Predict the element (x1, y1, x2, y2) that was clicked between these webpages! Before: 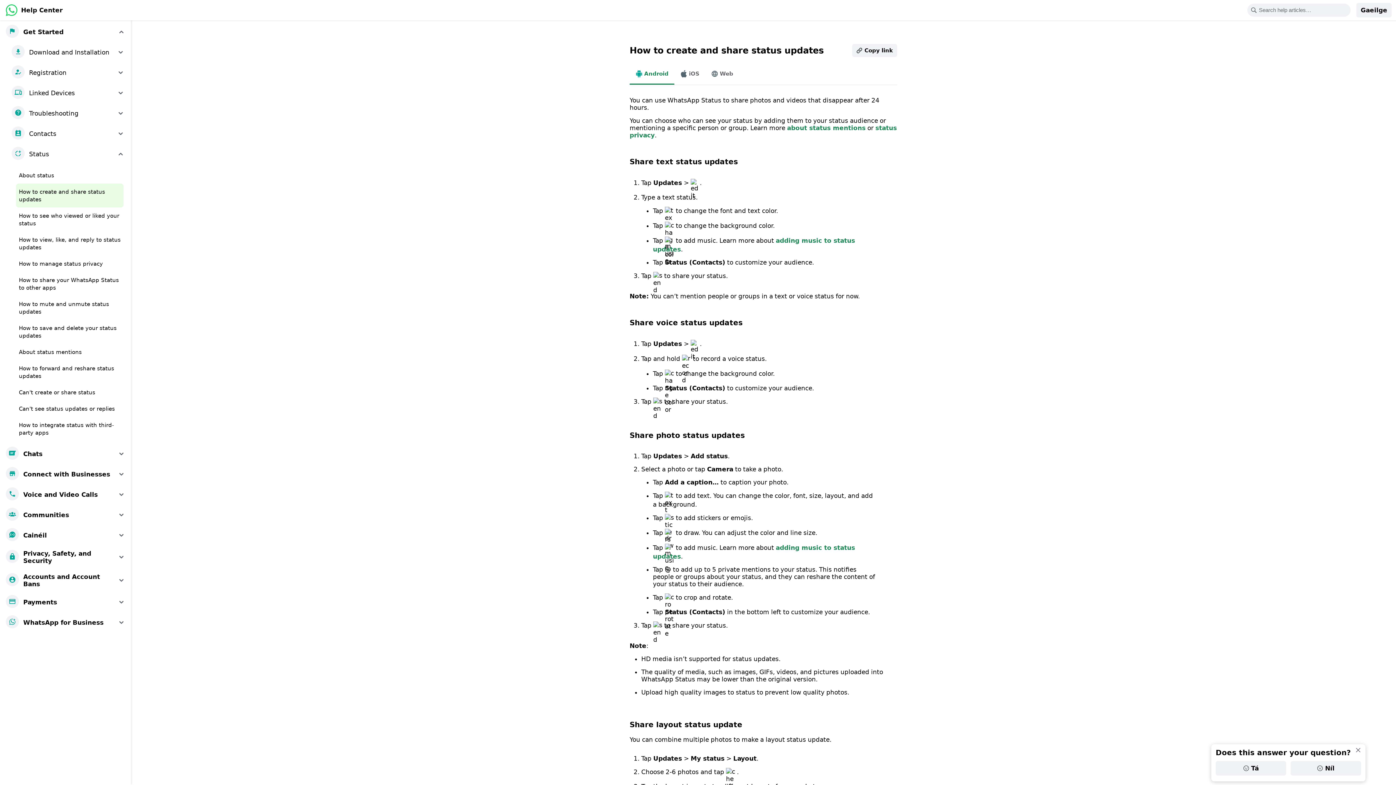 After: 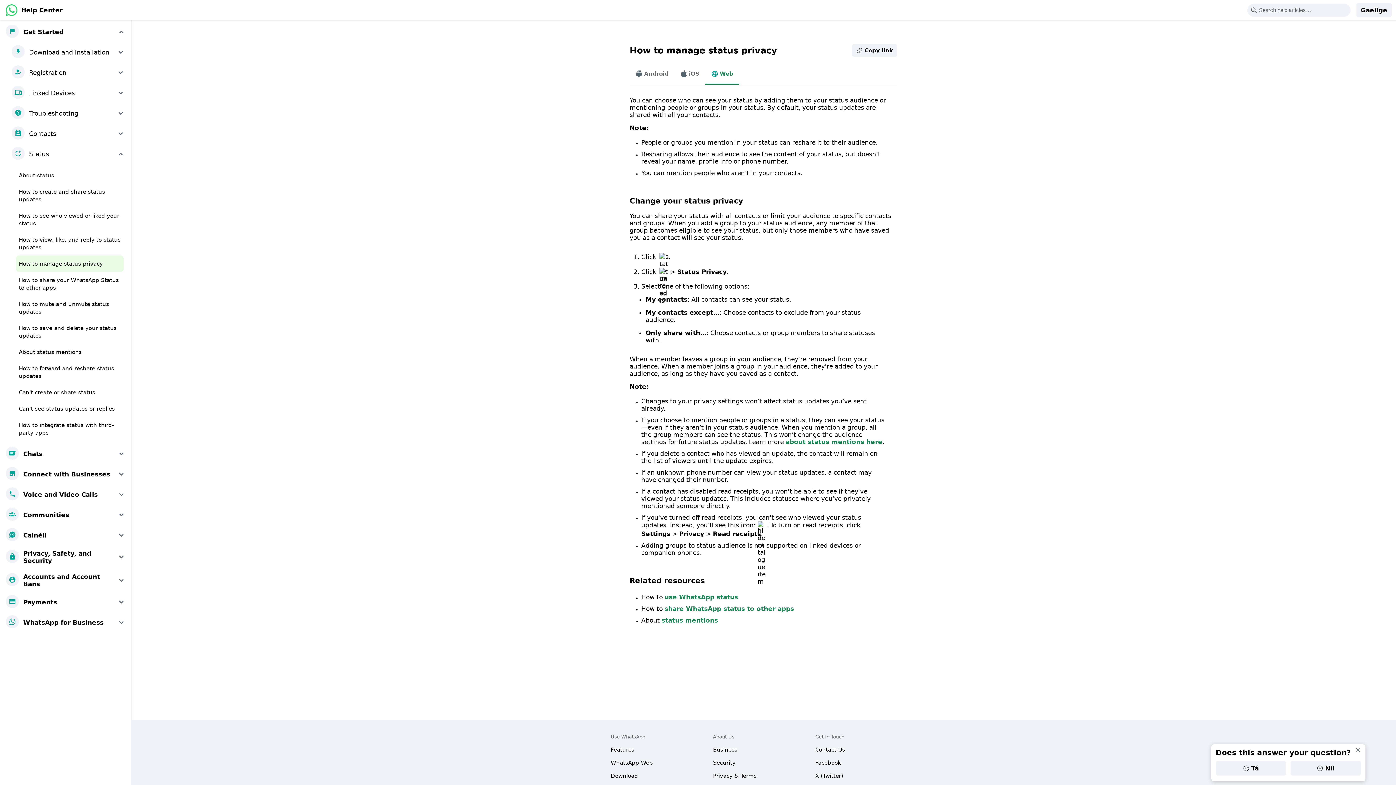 Action: bbox: (16, 255, 123, 272) label: How to manage status privacy